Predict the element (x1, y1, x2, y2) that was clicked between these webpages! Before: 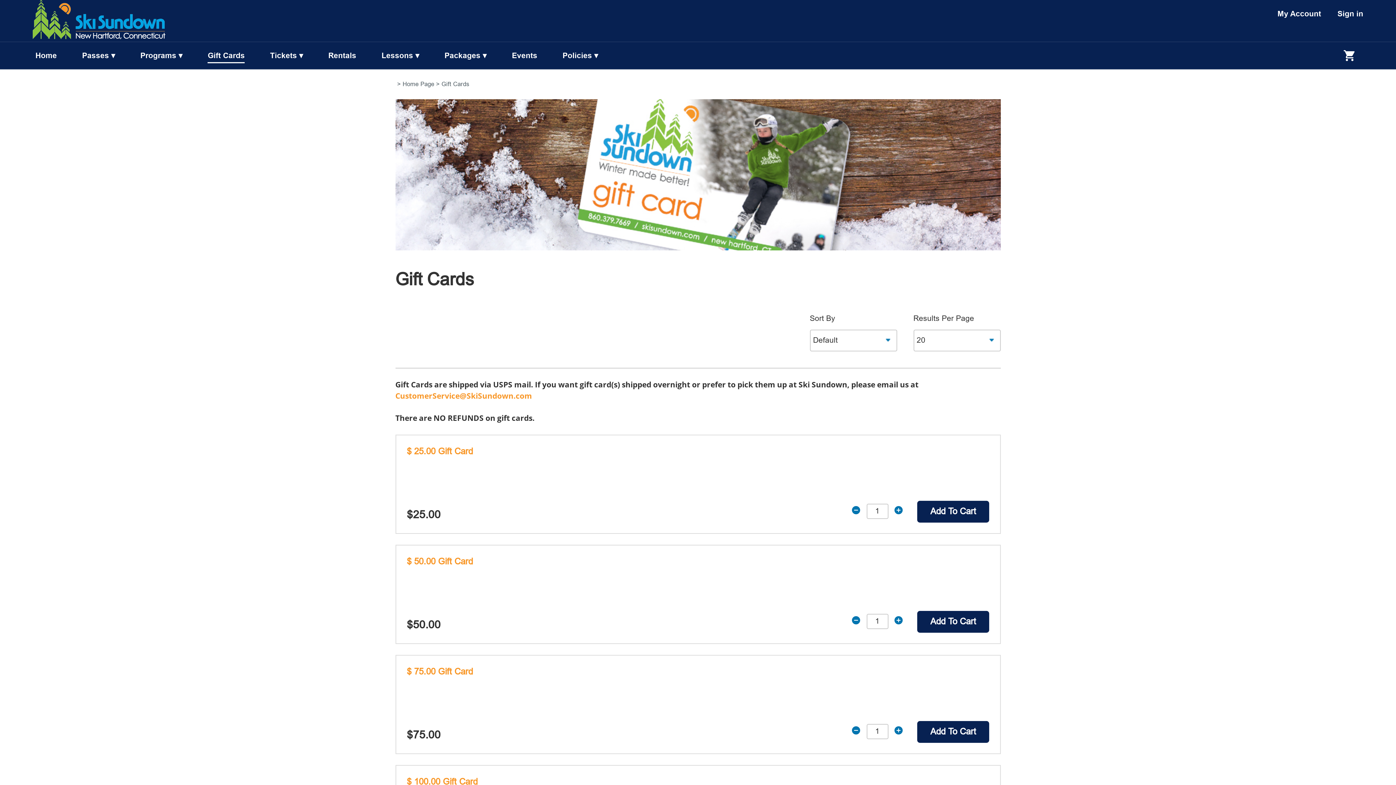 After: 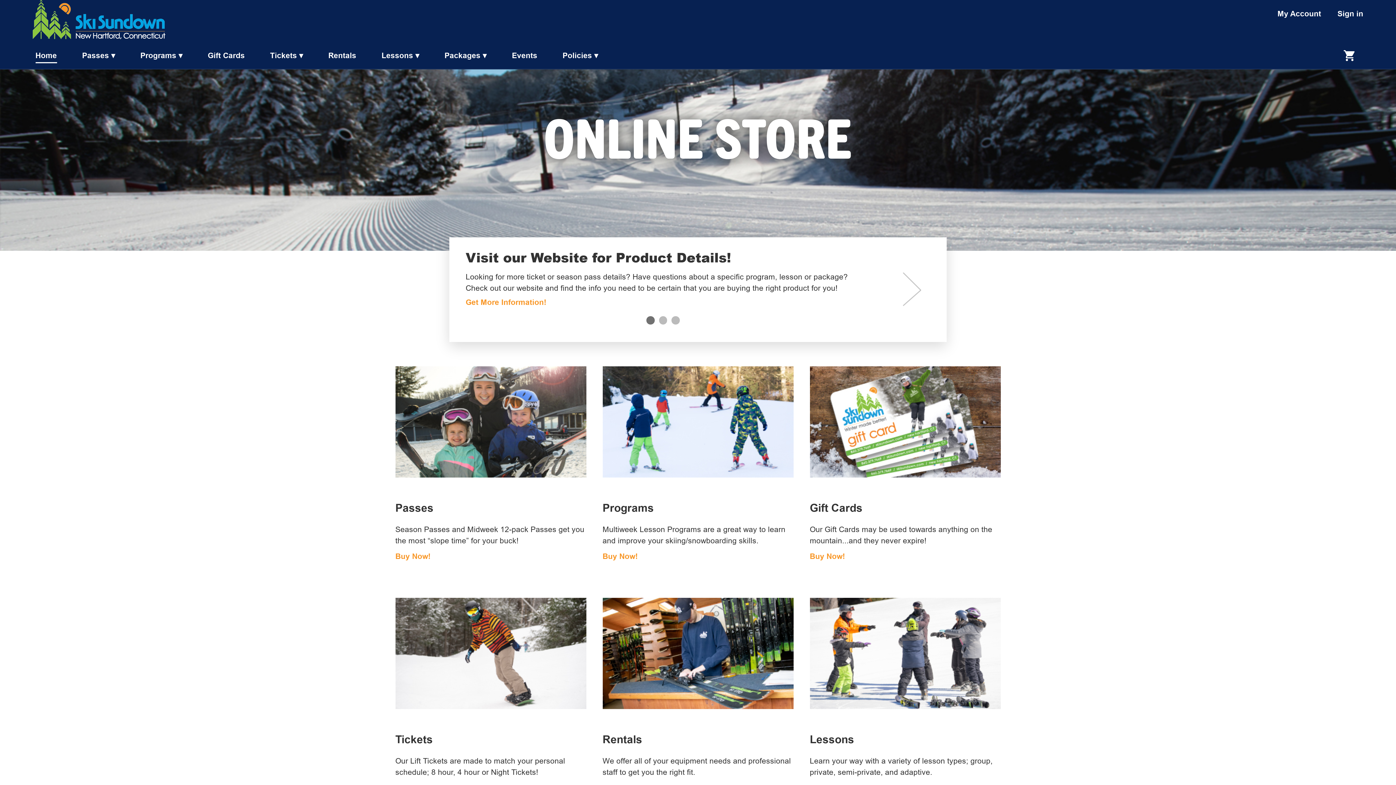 Action: bbox: (21, 21, 110, 27)